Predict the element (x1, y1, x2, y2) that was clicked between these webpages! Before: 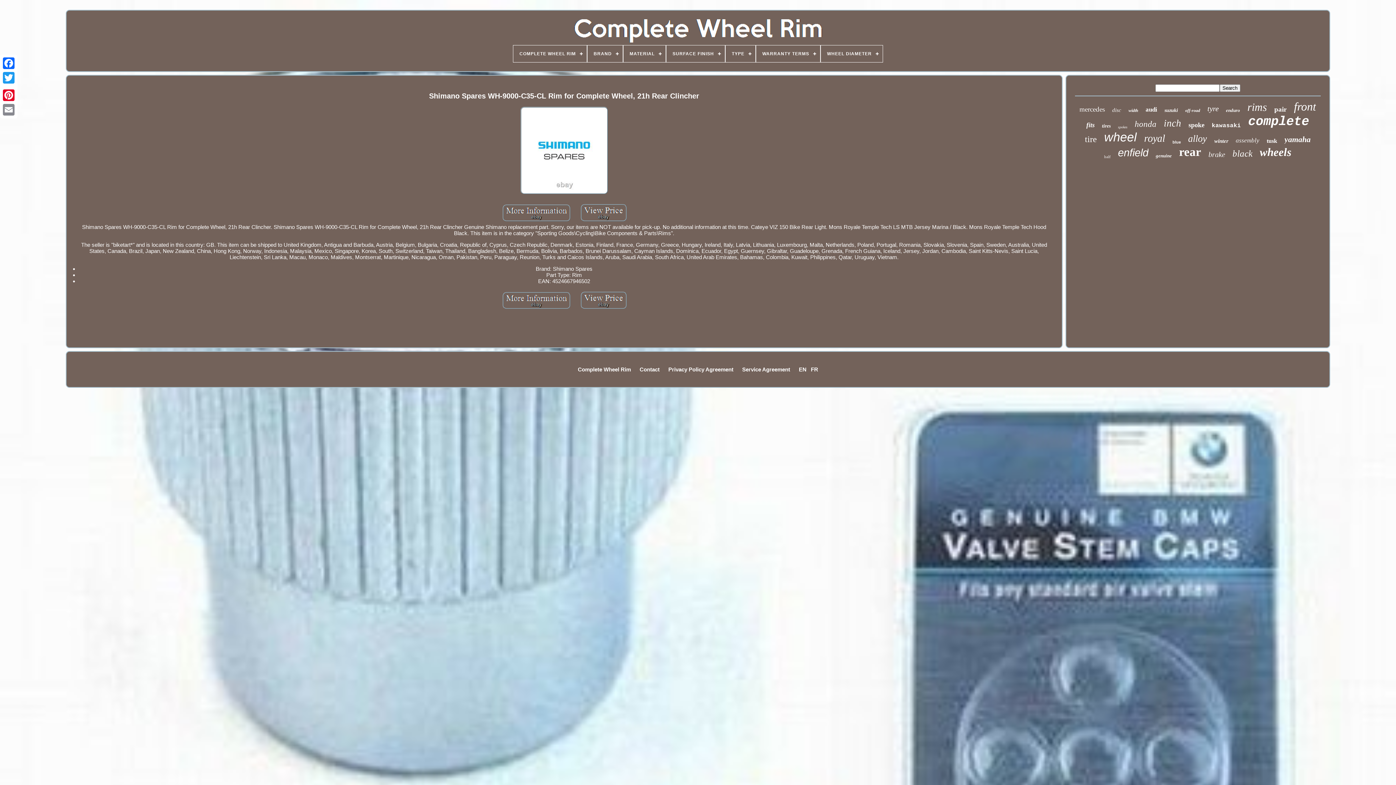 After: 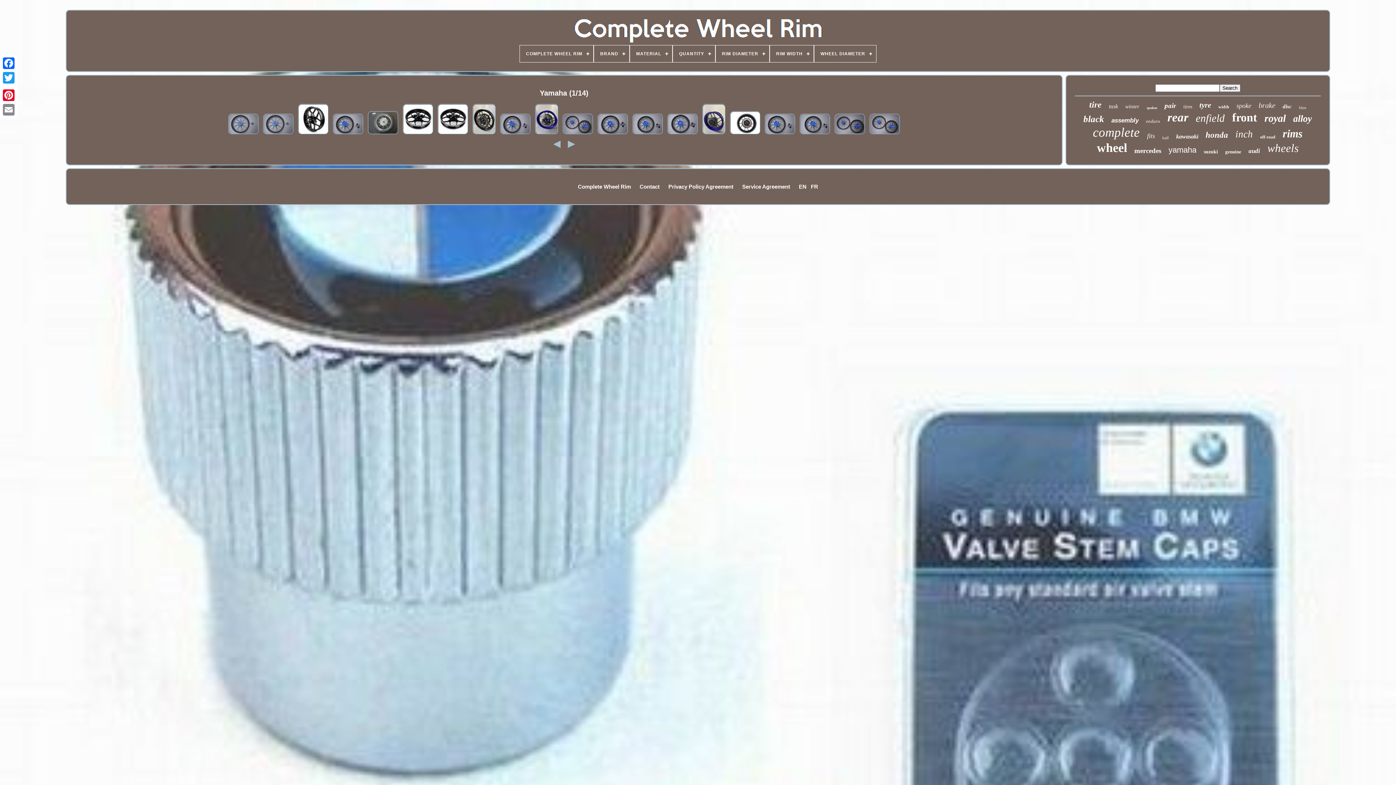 Action: label: yamaha bbox: (1284, 134, 1311, 144)